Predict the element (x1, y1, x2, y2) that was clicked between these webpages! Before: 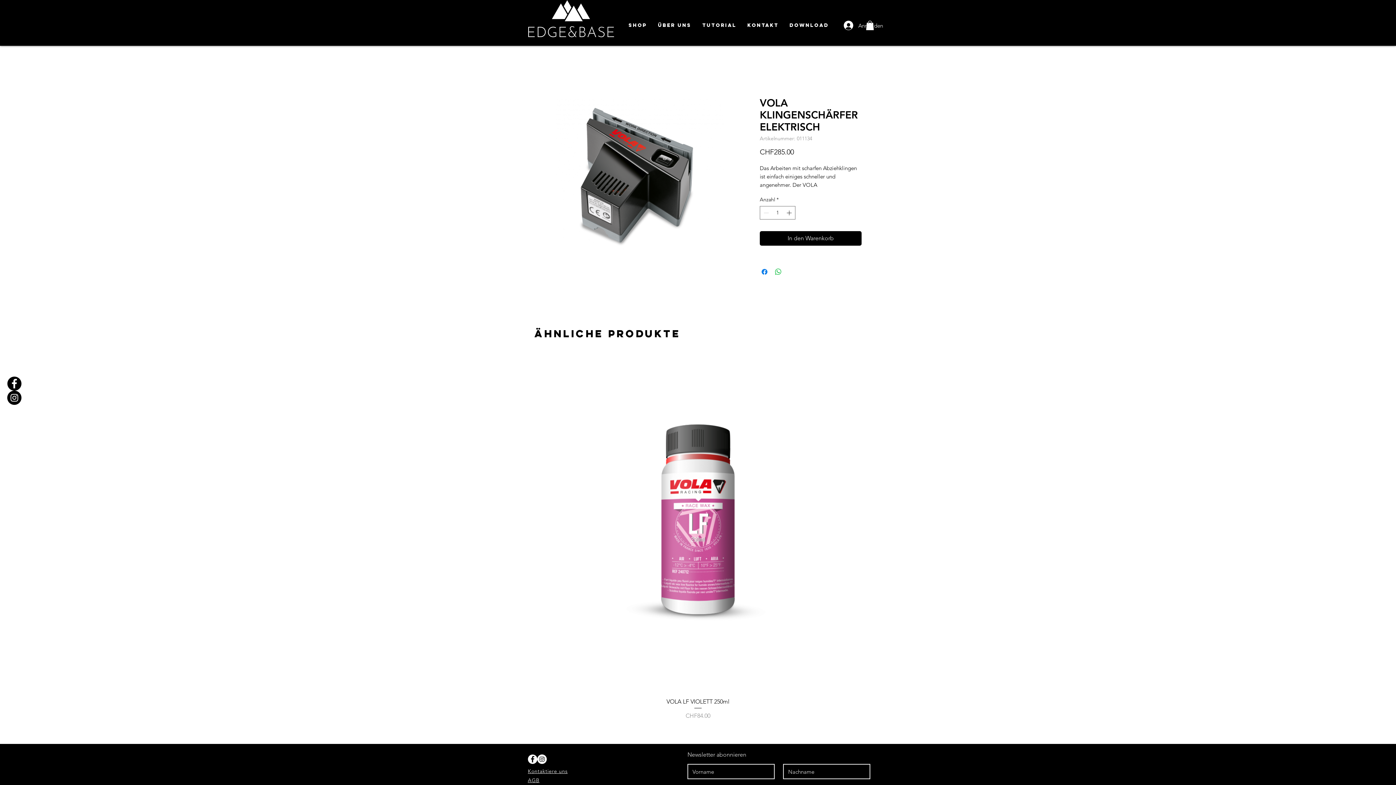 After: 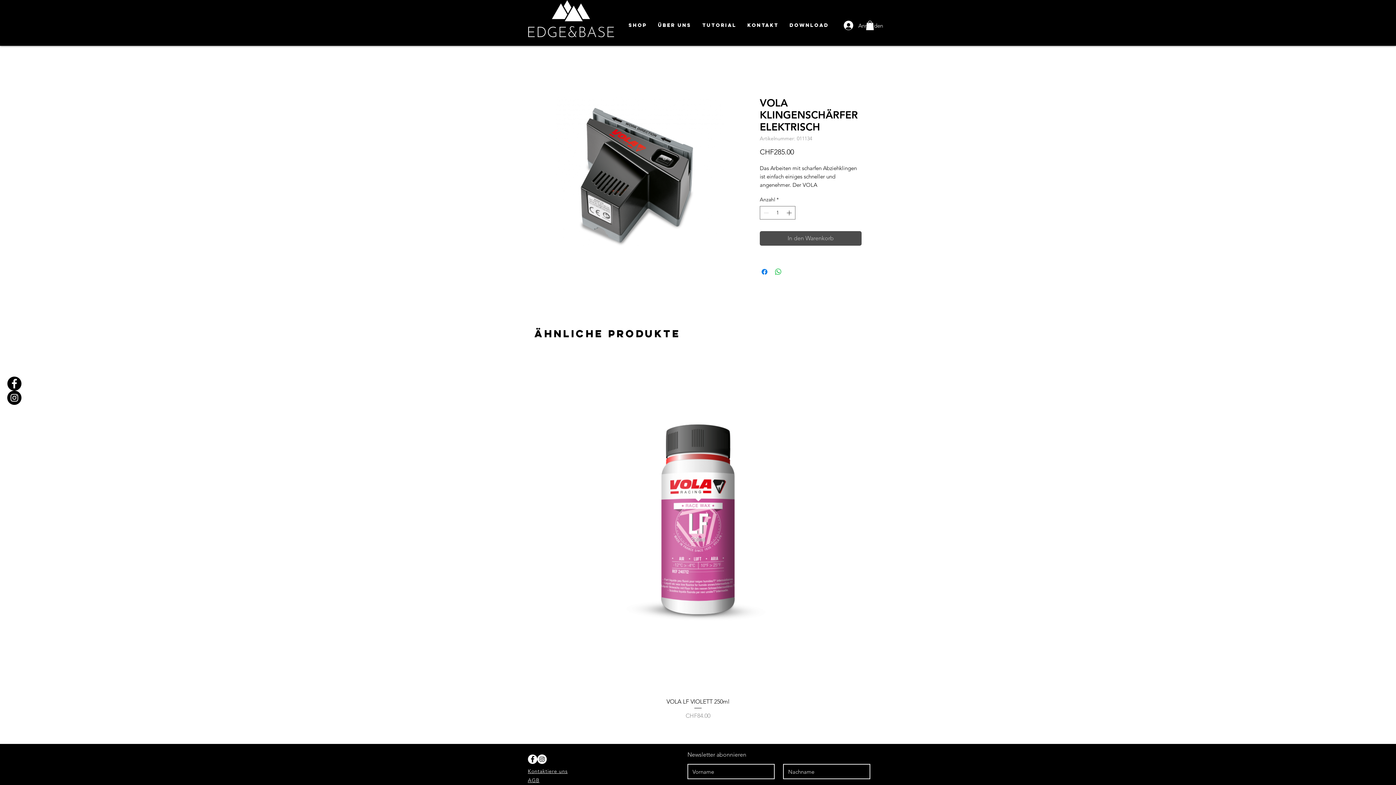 Action: bbox: (760, 231, 861, 245) label: In den Warenkorb